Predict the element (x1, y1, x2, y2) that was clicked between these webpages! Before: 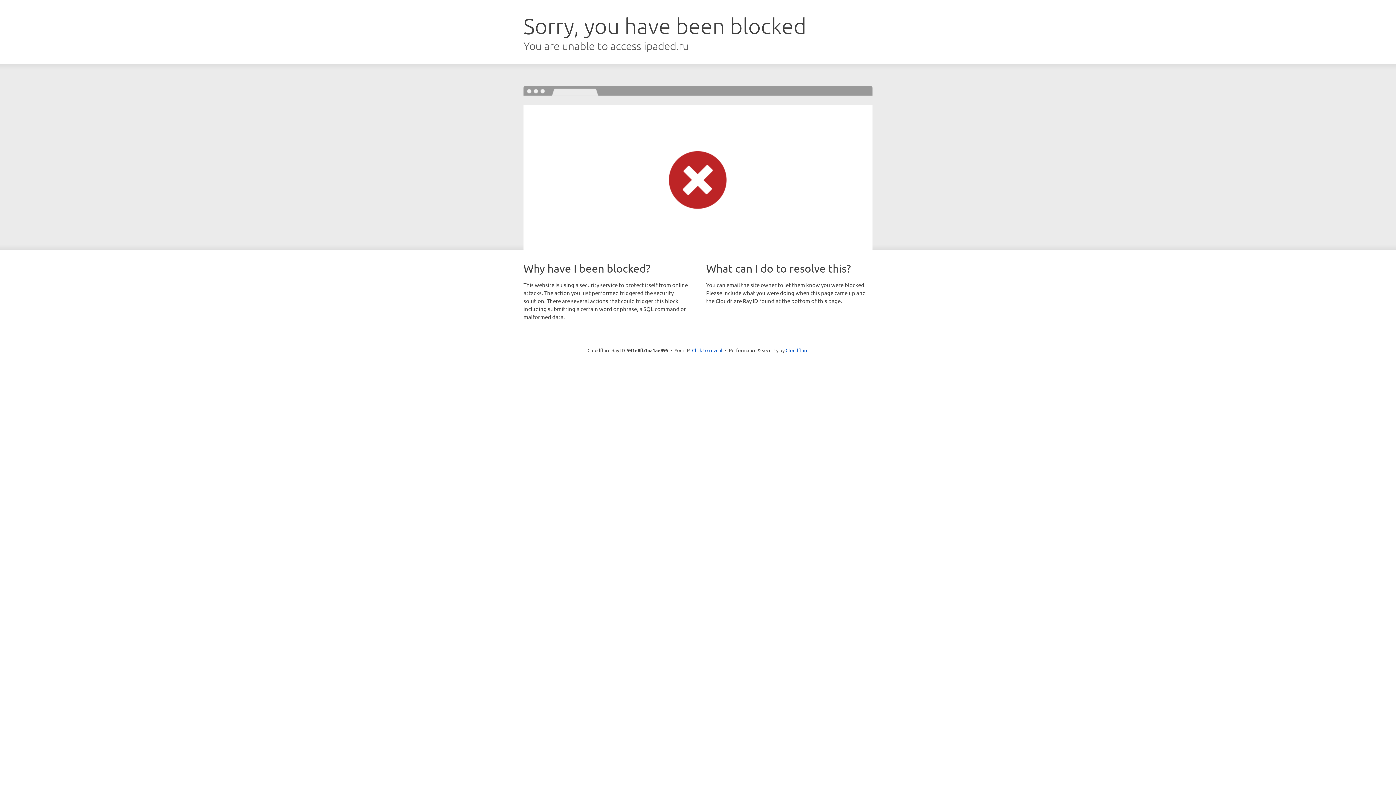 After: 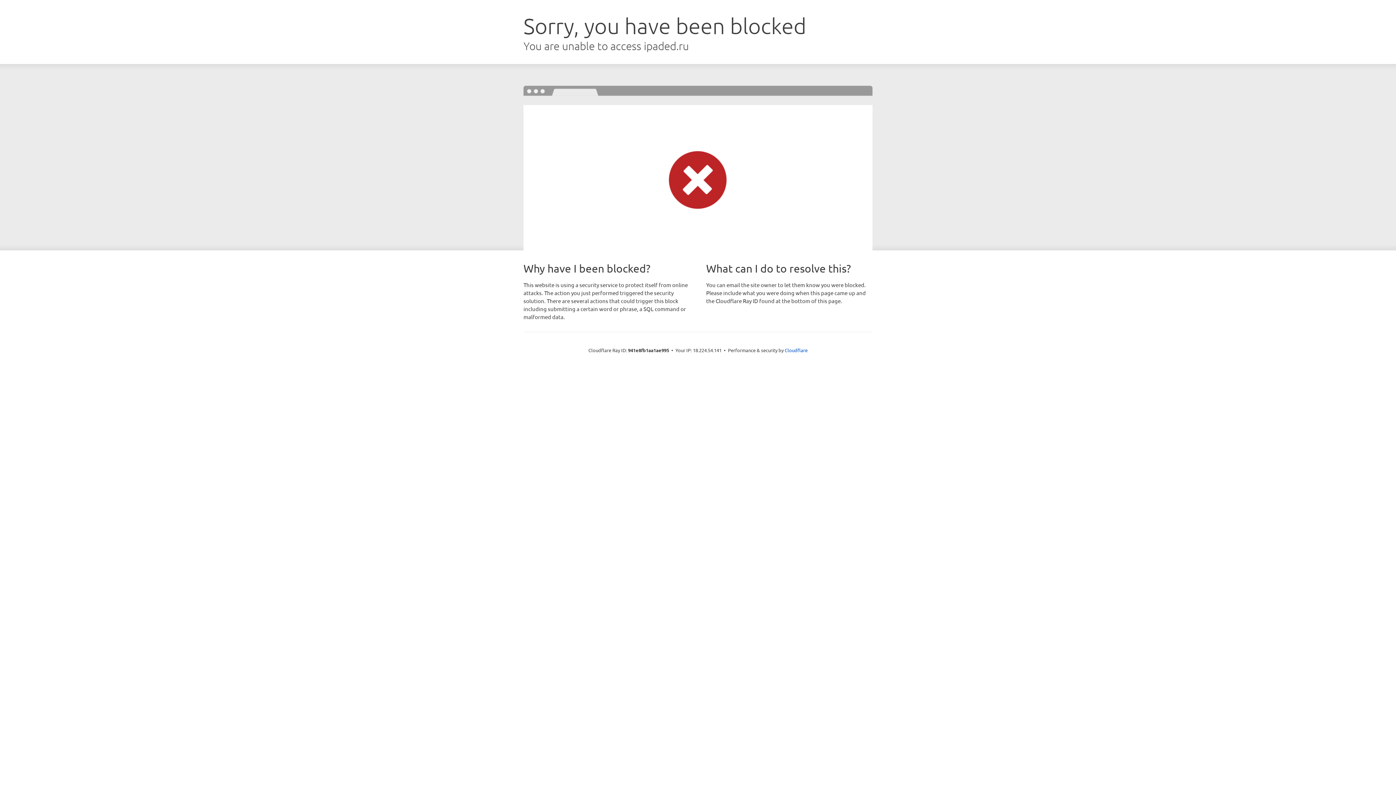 Action: label: Click to reveal bbox: (692, 346, 722, 353)